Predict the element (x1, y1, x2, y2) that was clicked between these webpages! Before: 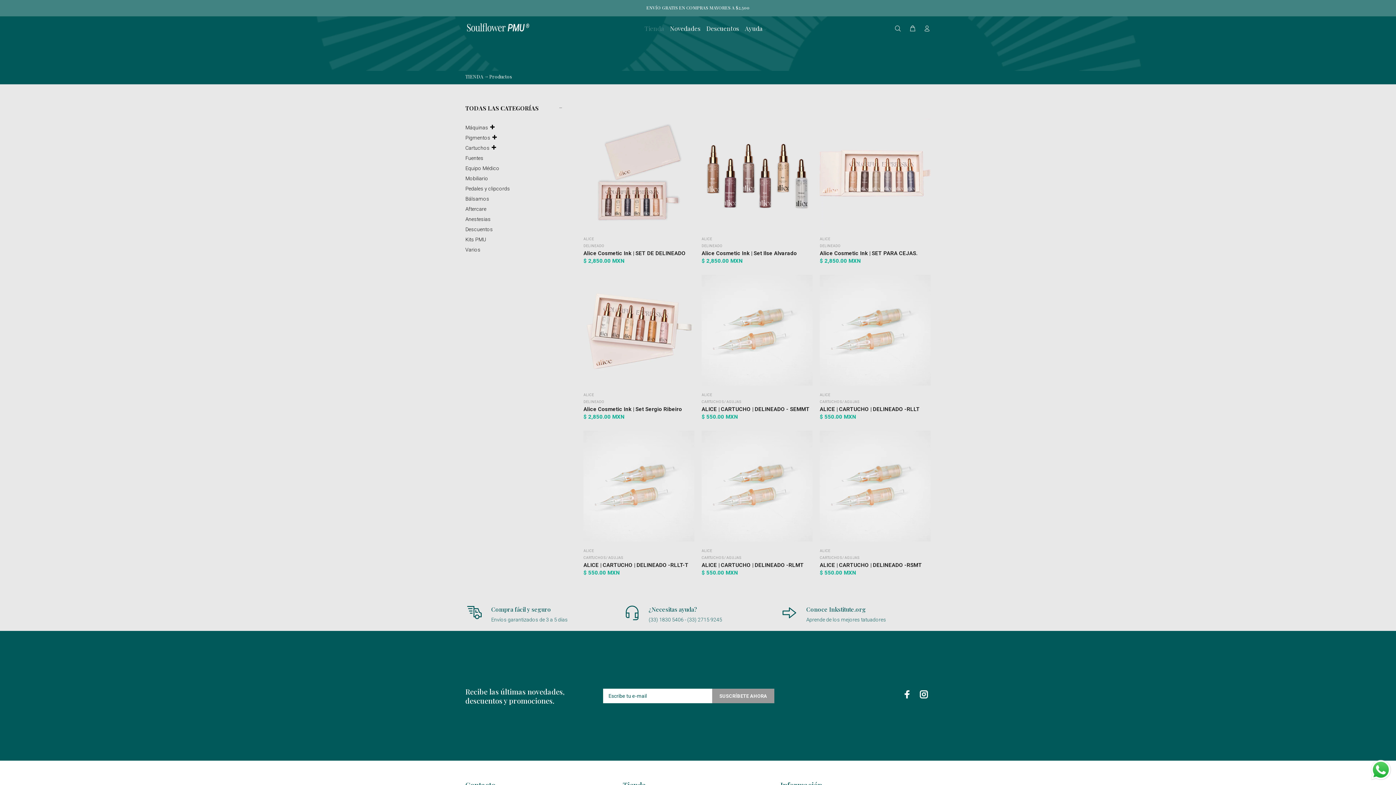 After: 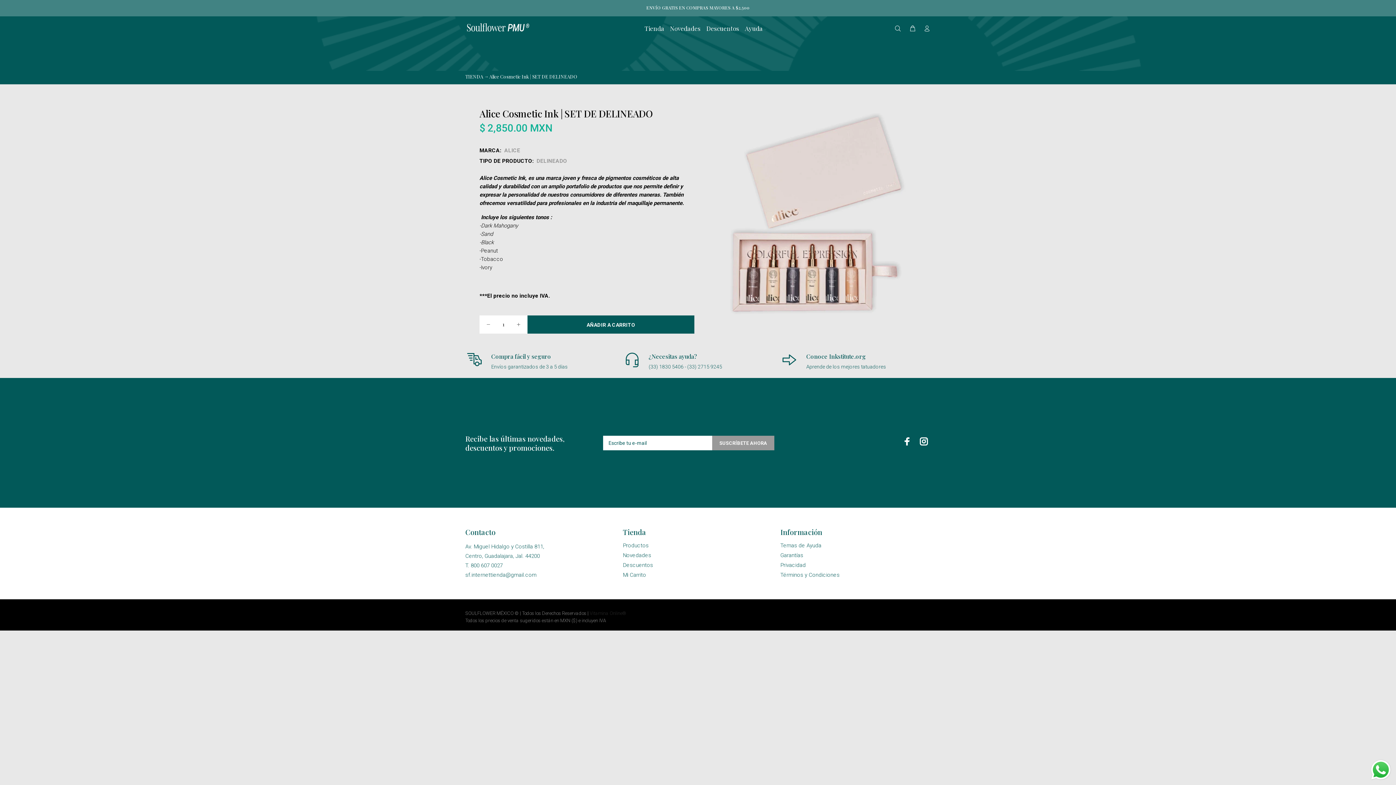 Action: label: Alice Cosmetic Ink | SET DE DELINEADO bbox: (583, 250, 685, 256)